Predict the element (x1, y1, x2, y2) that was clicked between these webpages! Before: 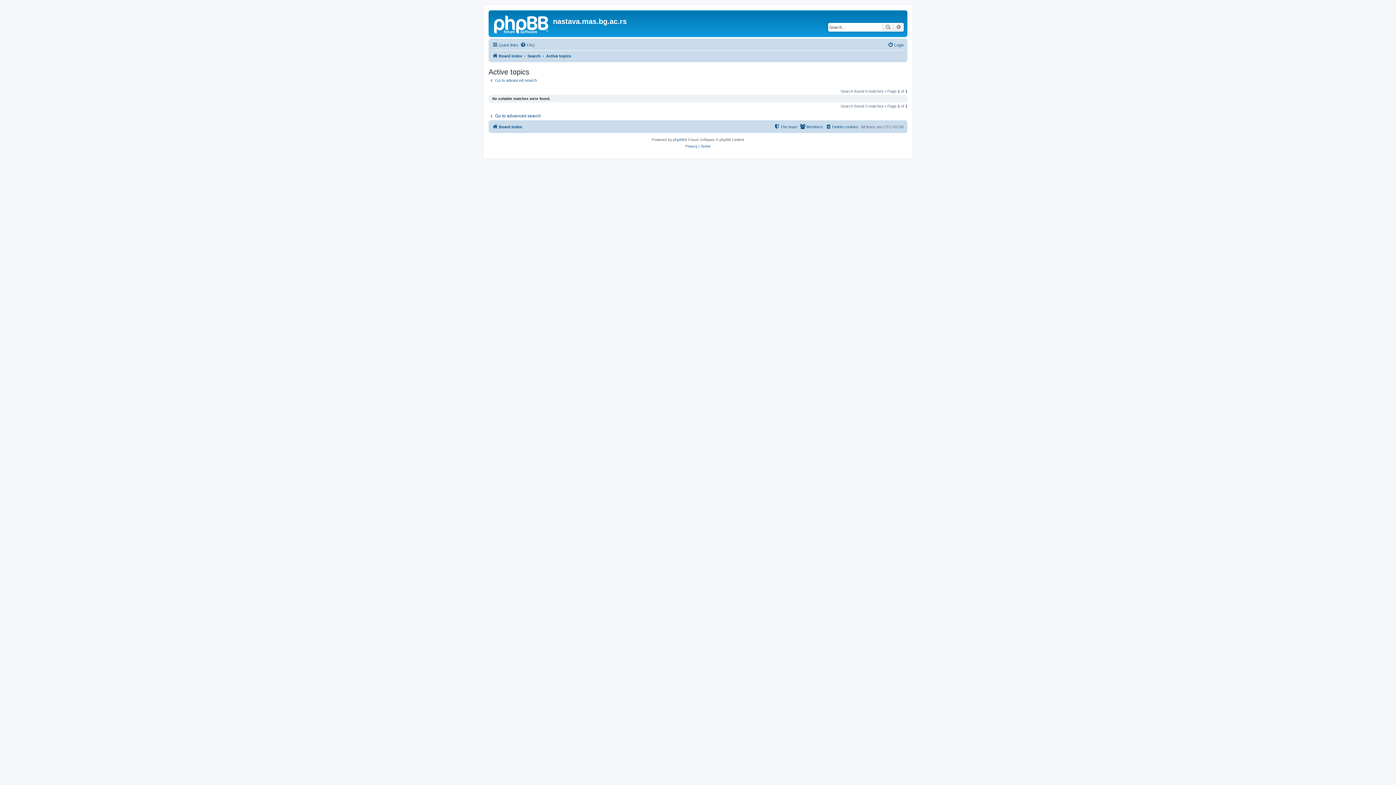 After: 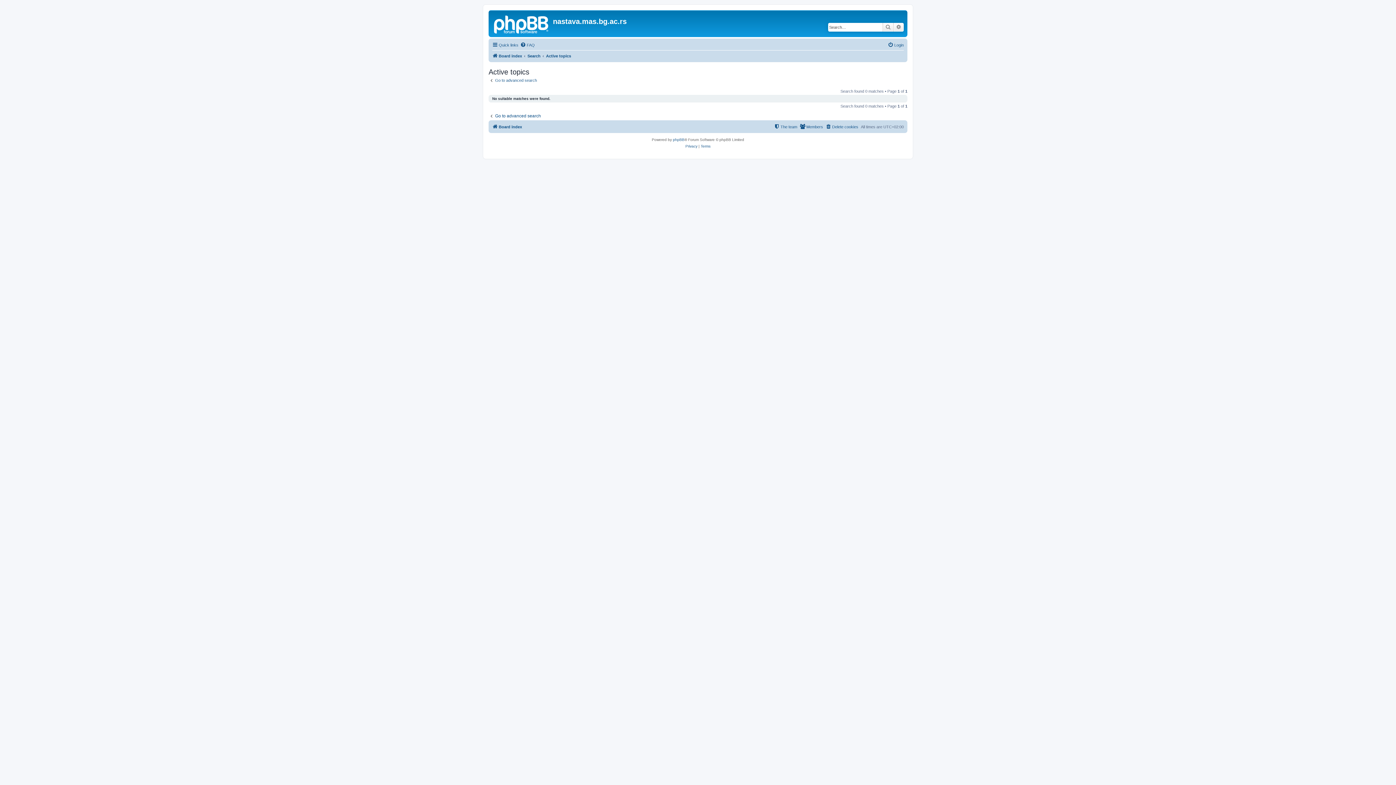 Action: bbox: (546, 51, 571, 60) label: Active topics